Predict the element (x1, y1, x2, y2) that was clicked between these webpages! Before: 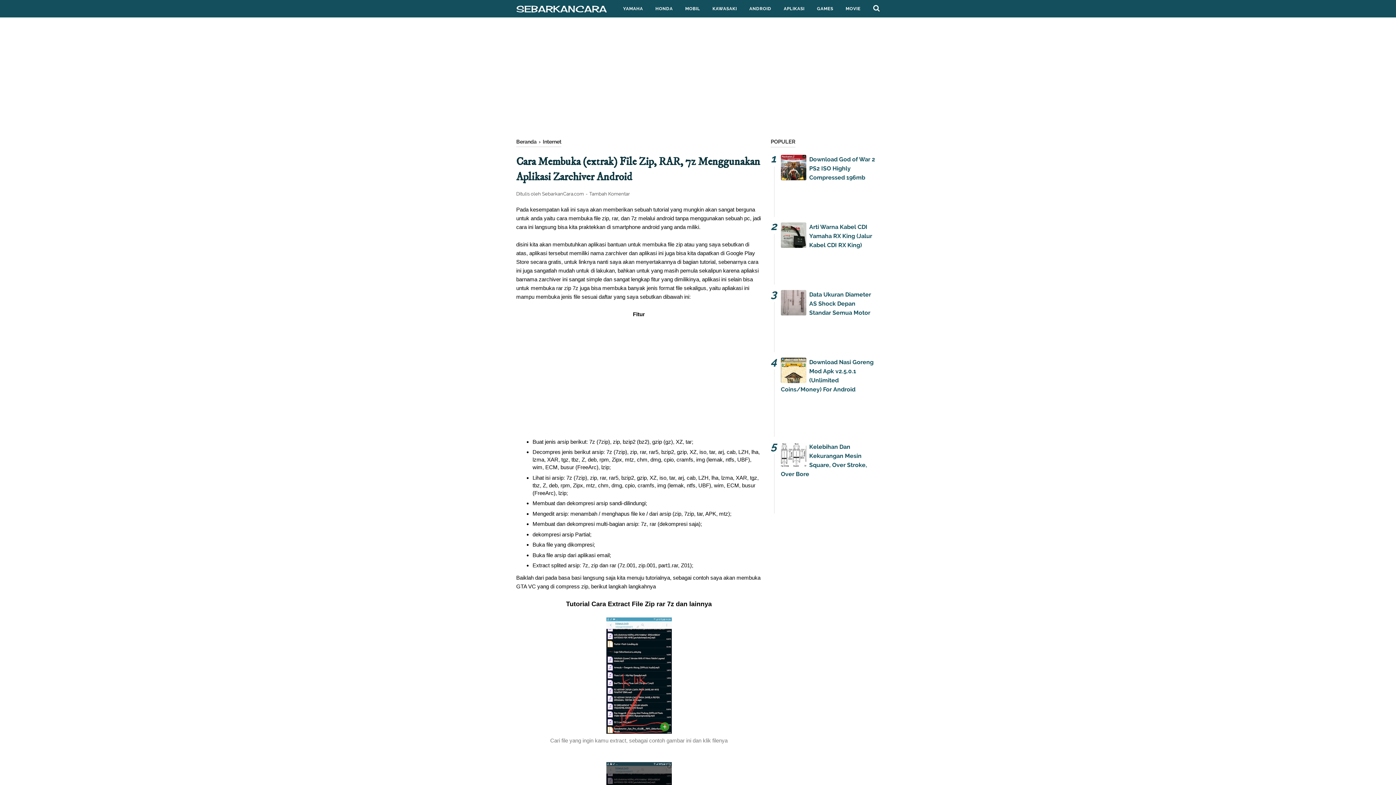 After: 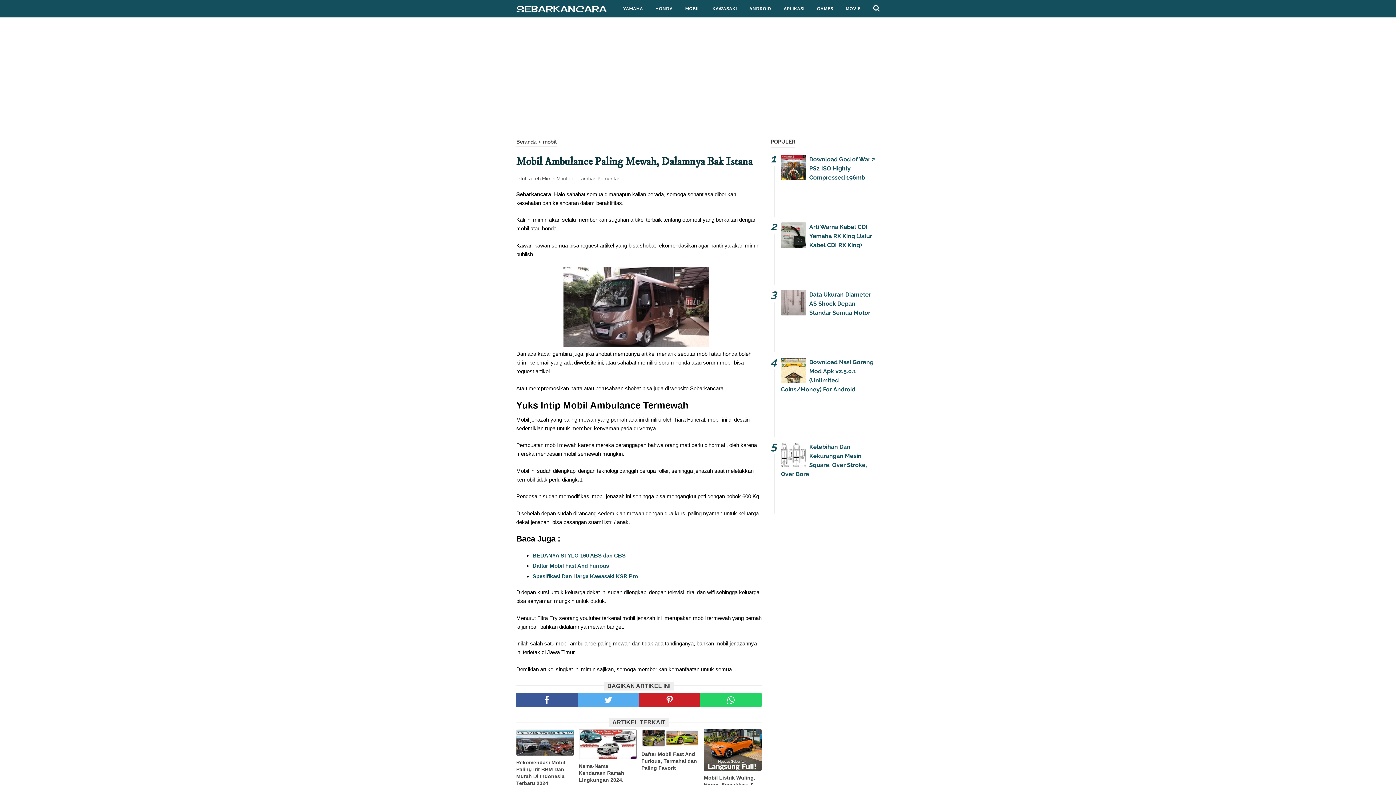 Action: label: MOBIL bbox: (679, 0, 706, 17)